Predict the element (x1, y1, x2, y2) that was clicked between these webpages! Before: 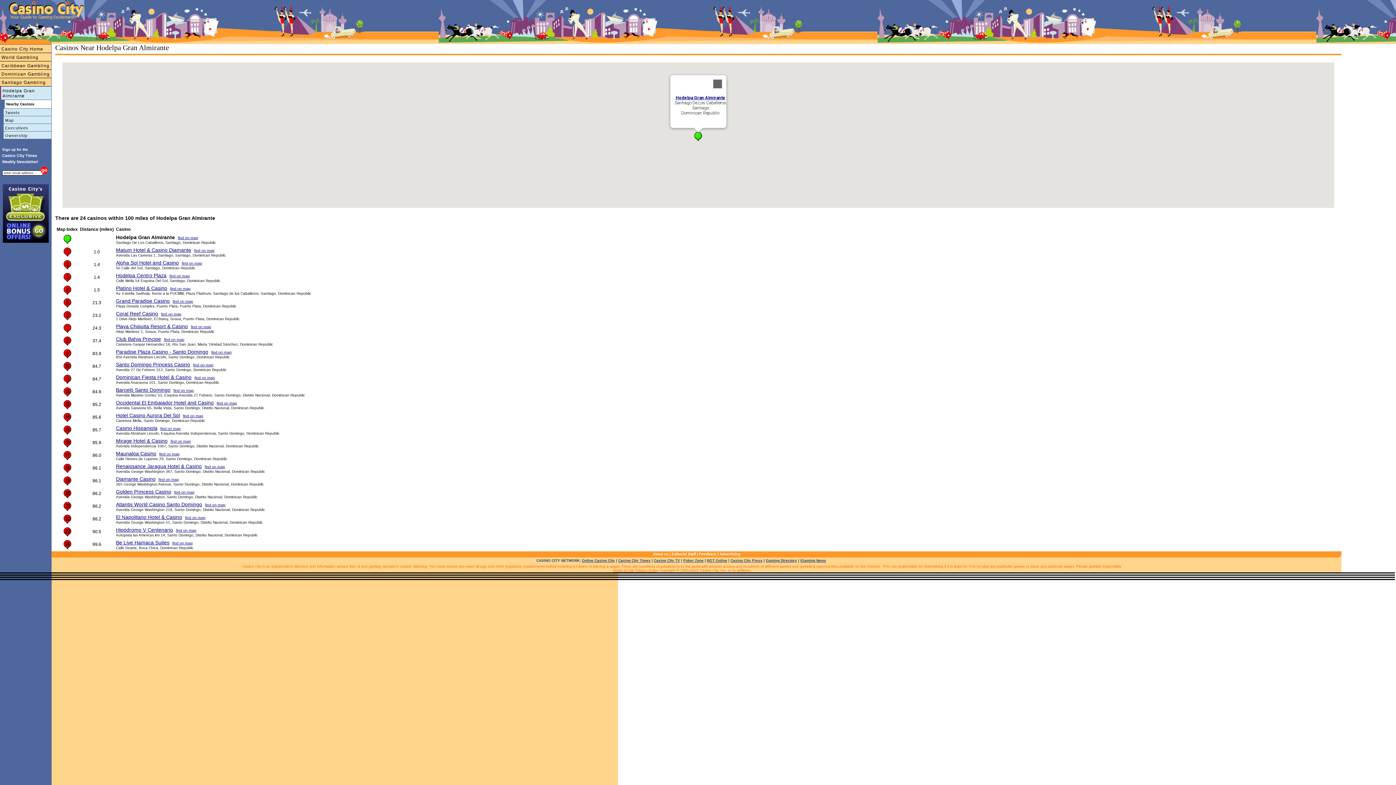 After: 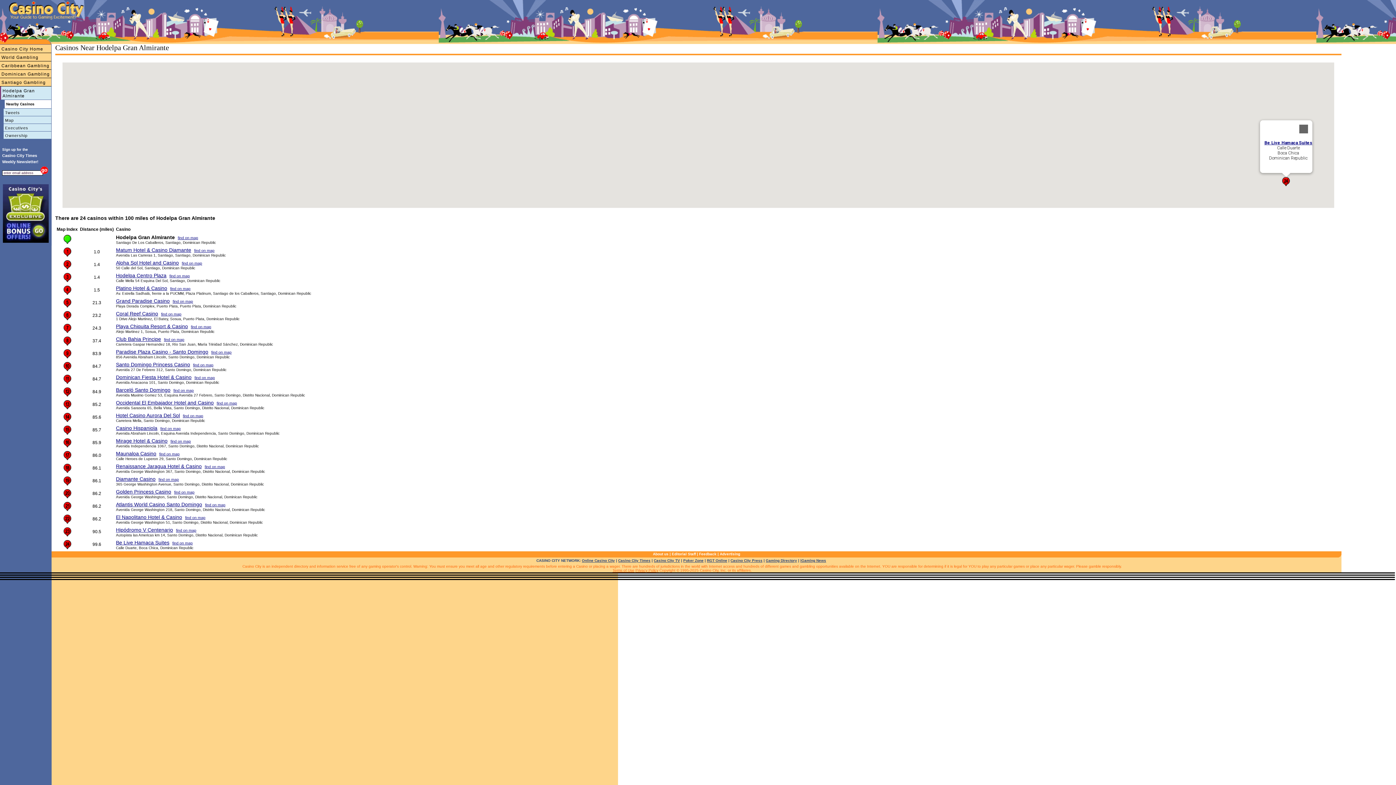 Action: bbox: (62, 545, 71, 550)